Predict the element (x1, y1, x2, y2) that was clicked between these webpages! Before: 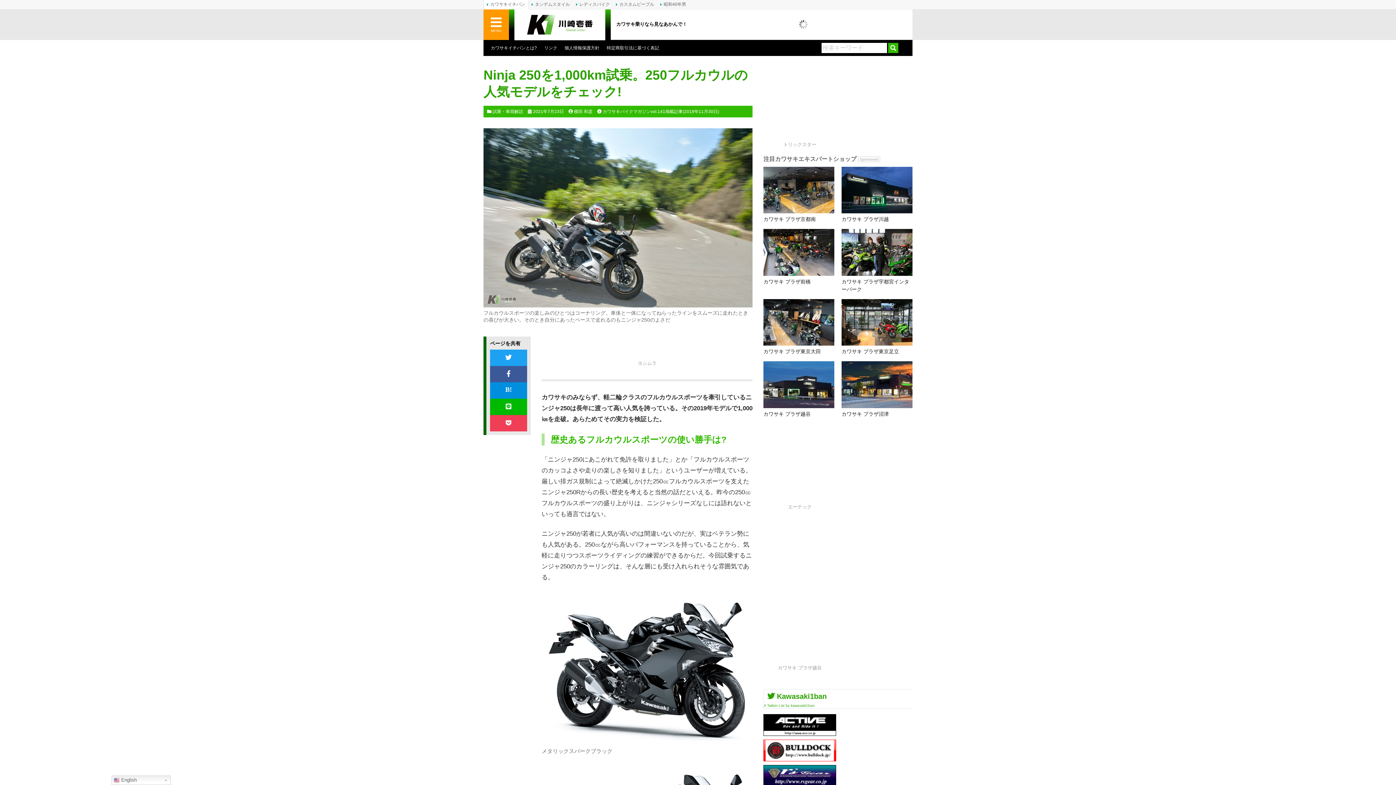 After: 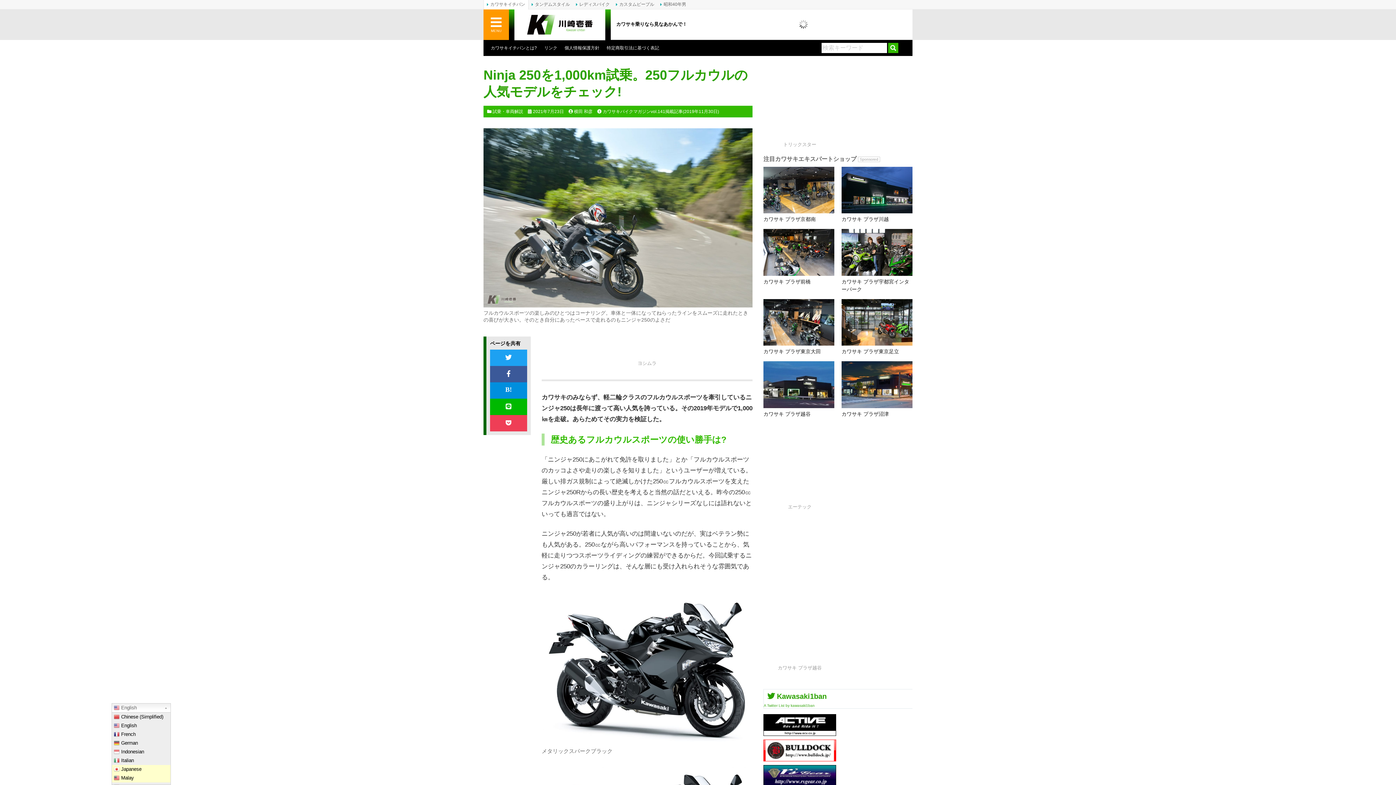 Action: label:  English bbox: (111, 776, 170, 785)